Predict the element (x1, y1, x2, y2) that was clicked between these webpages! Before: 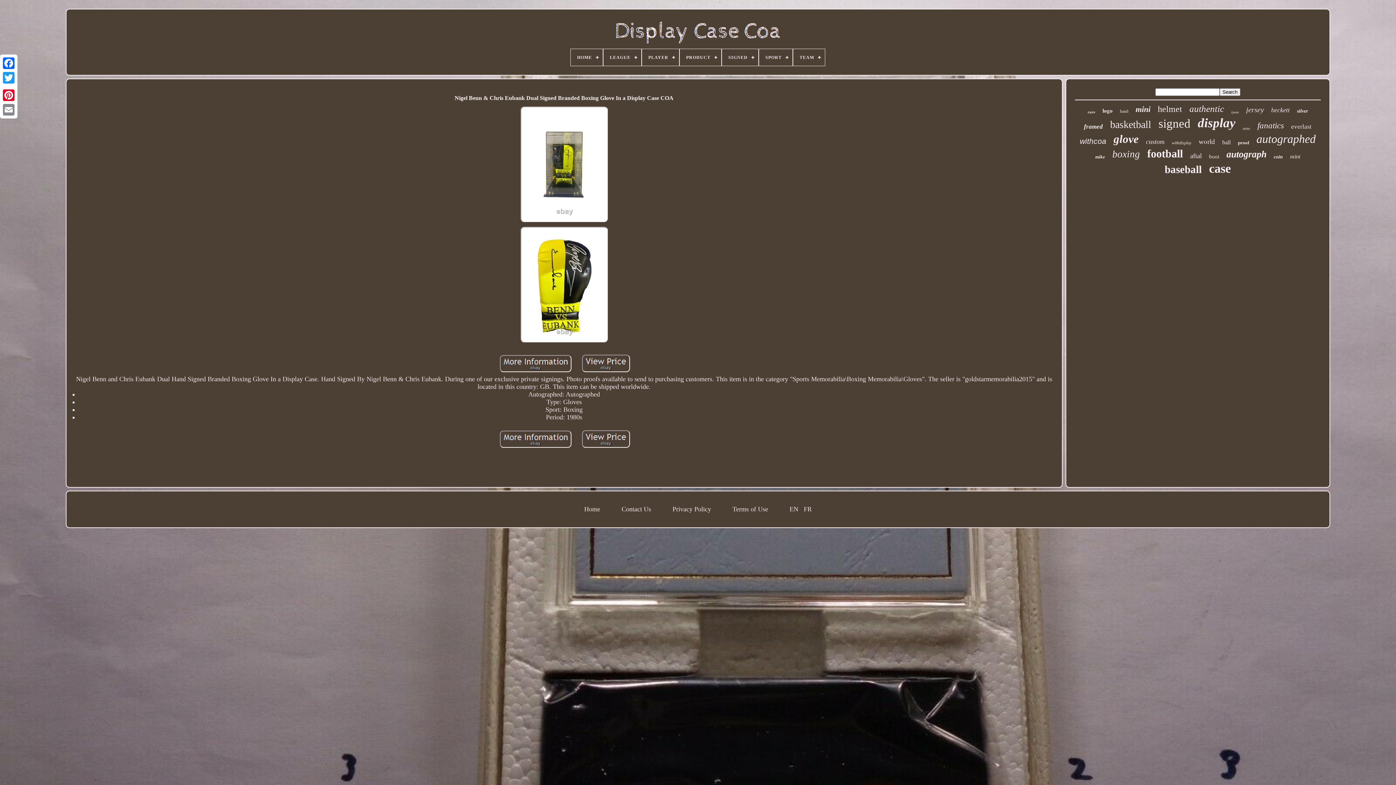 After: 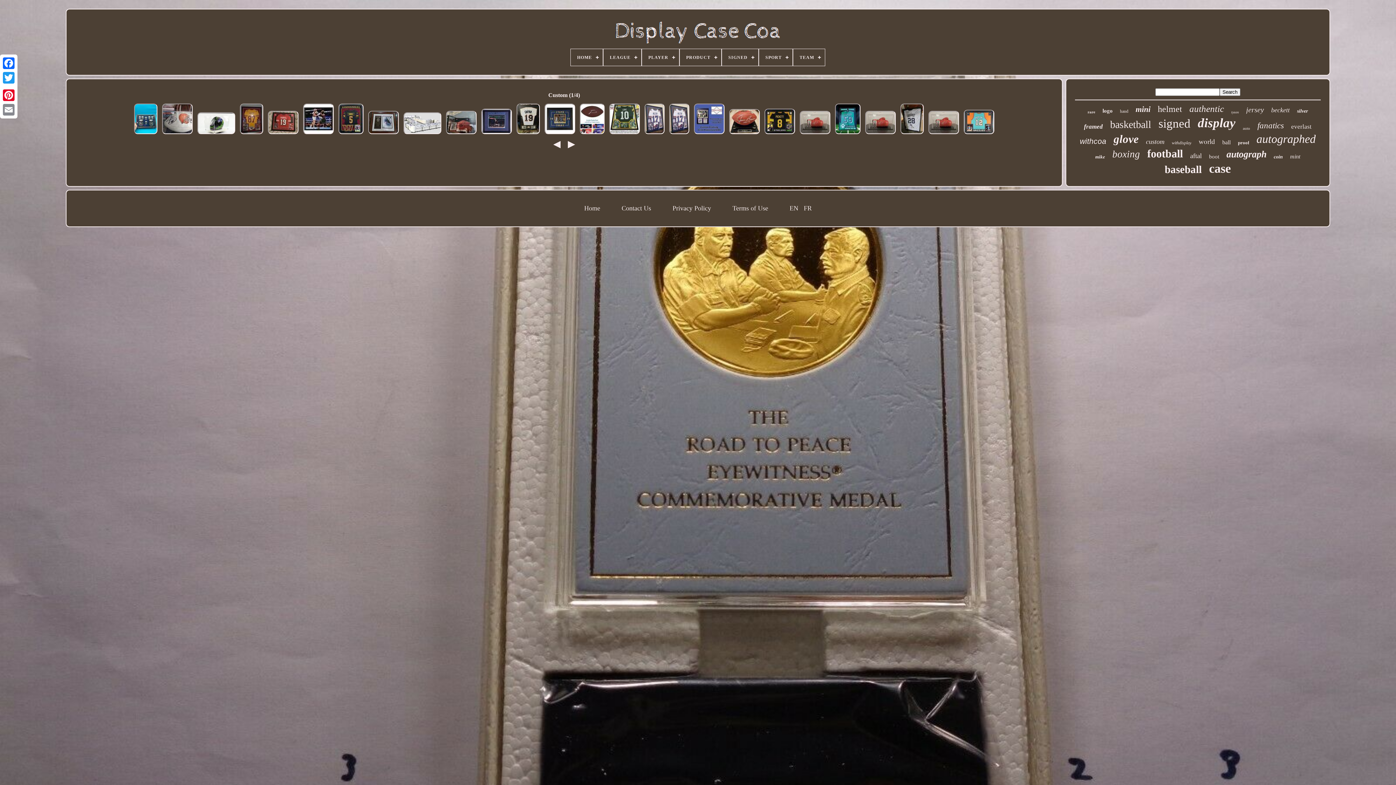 Action: bbox: (1146, 138, 1164, 145) label: custom